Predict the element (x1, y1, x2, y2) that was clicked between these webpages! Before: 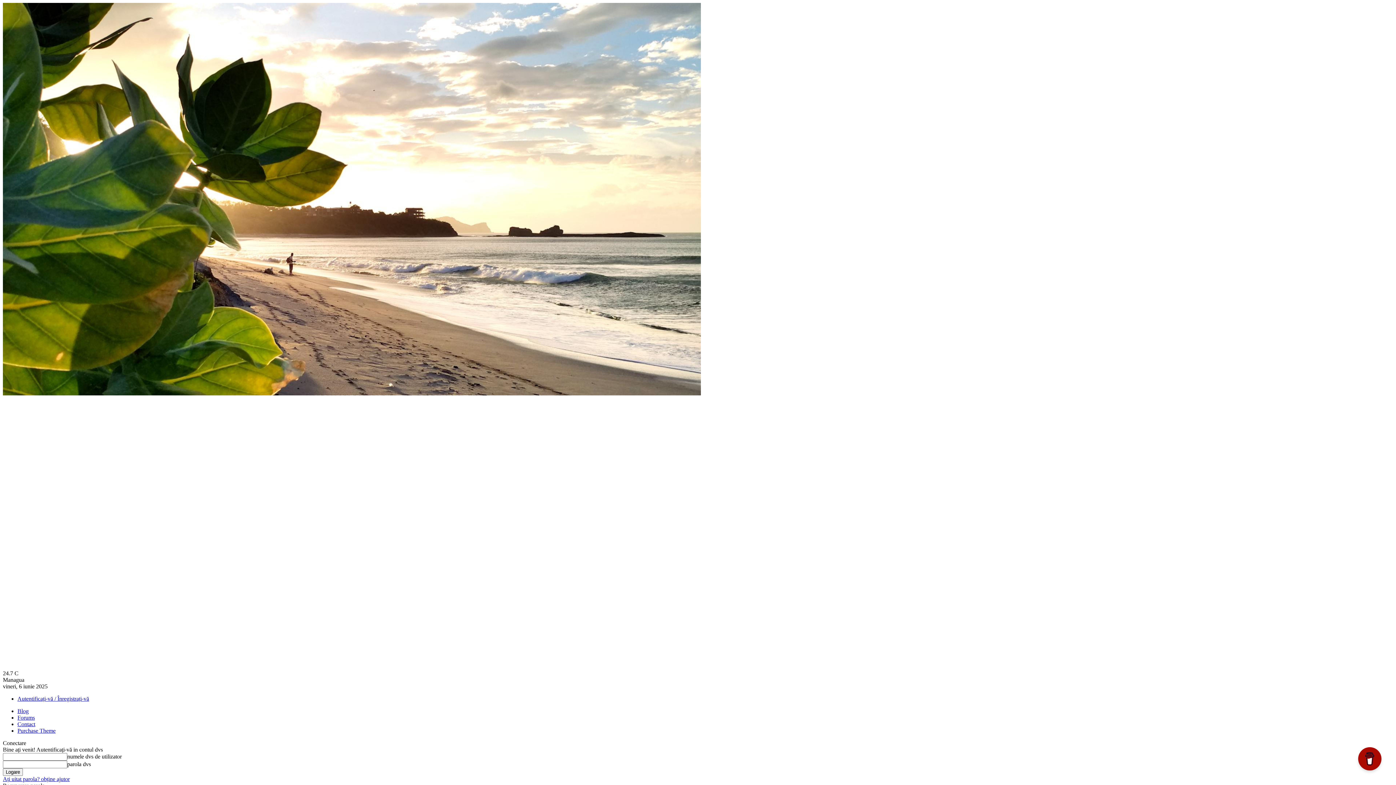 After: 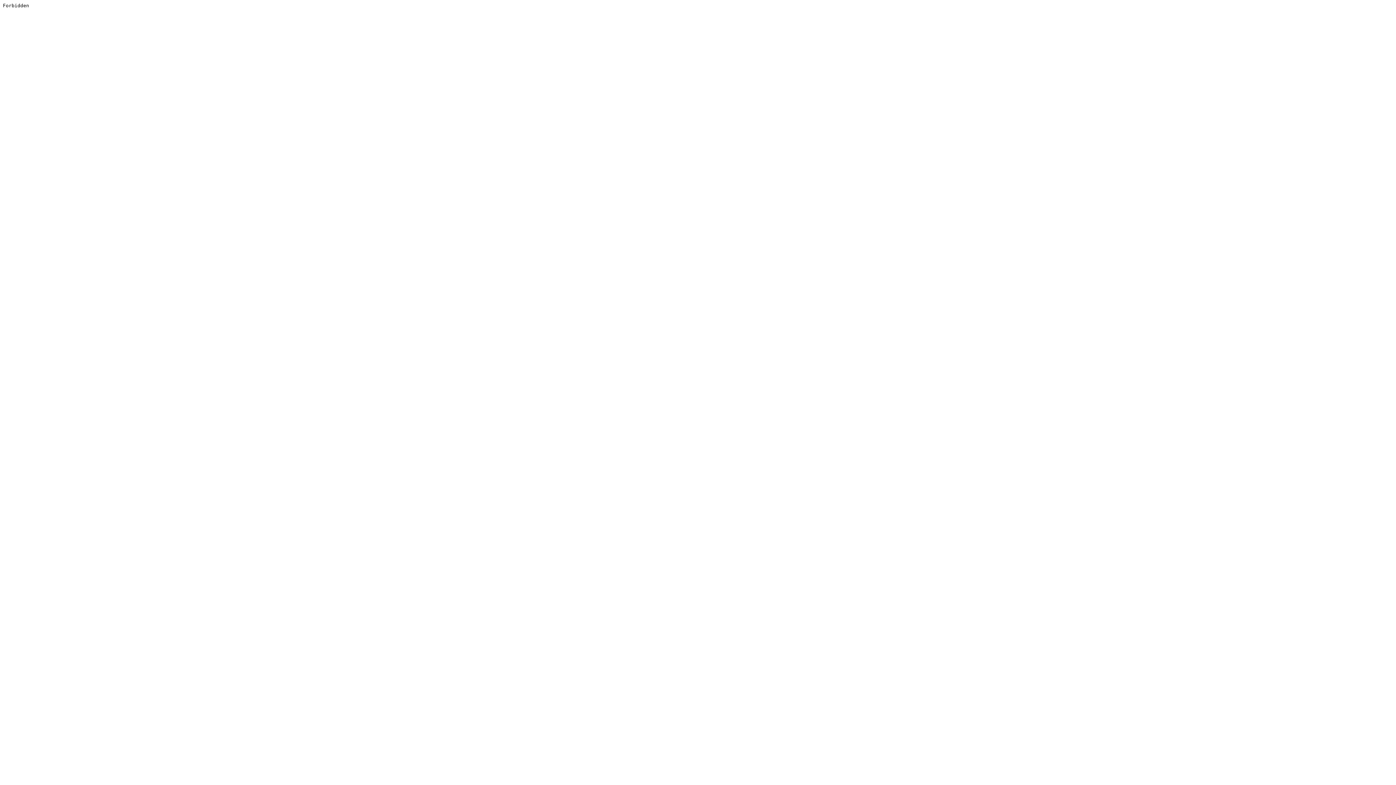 Action: bbox: (17, 728, 55, 734) label: Purchase Theme